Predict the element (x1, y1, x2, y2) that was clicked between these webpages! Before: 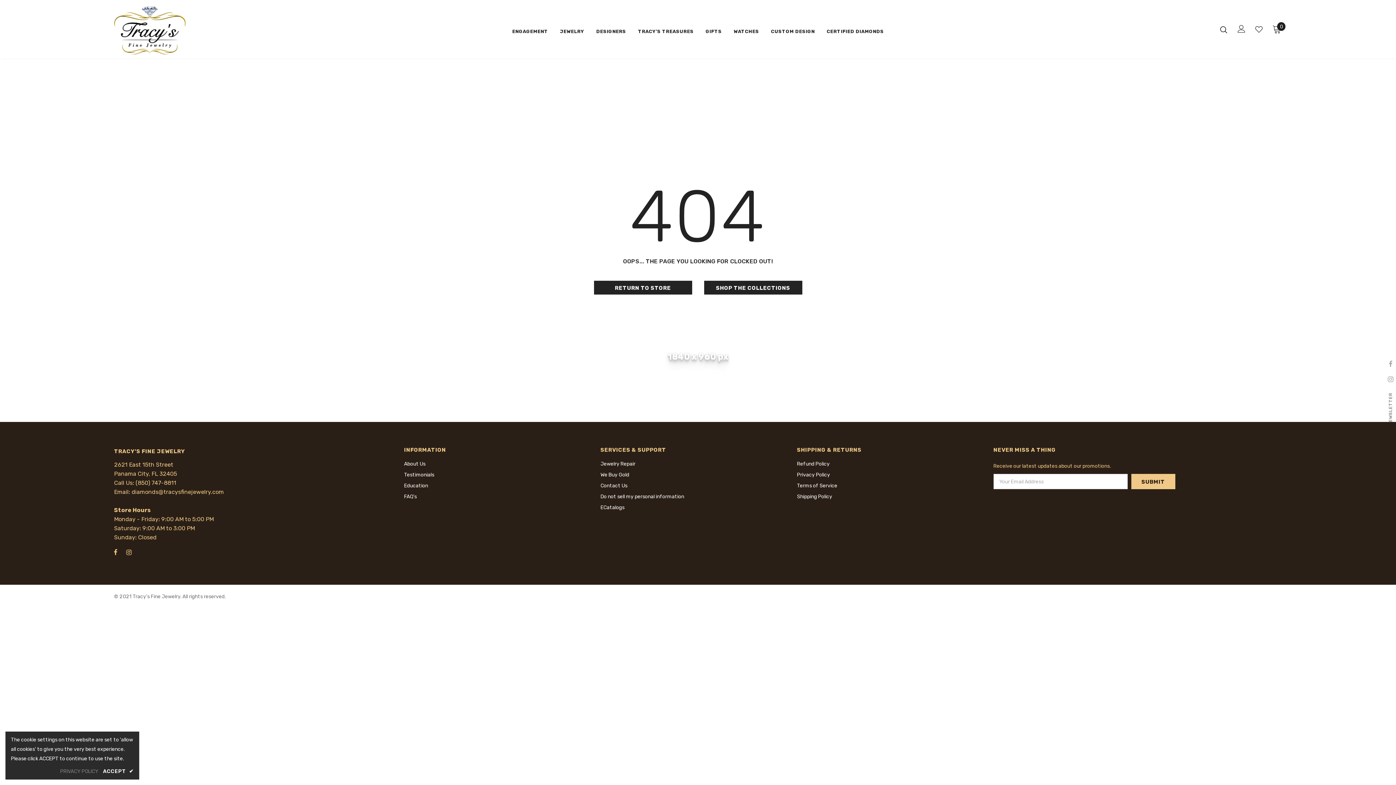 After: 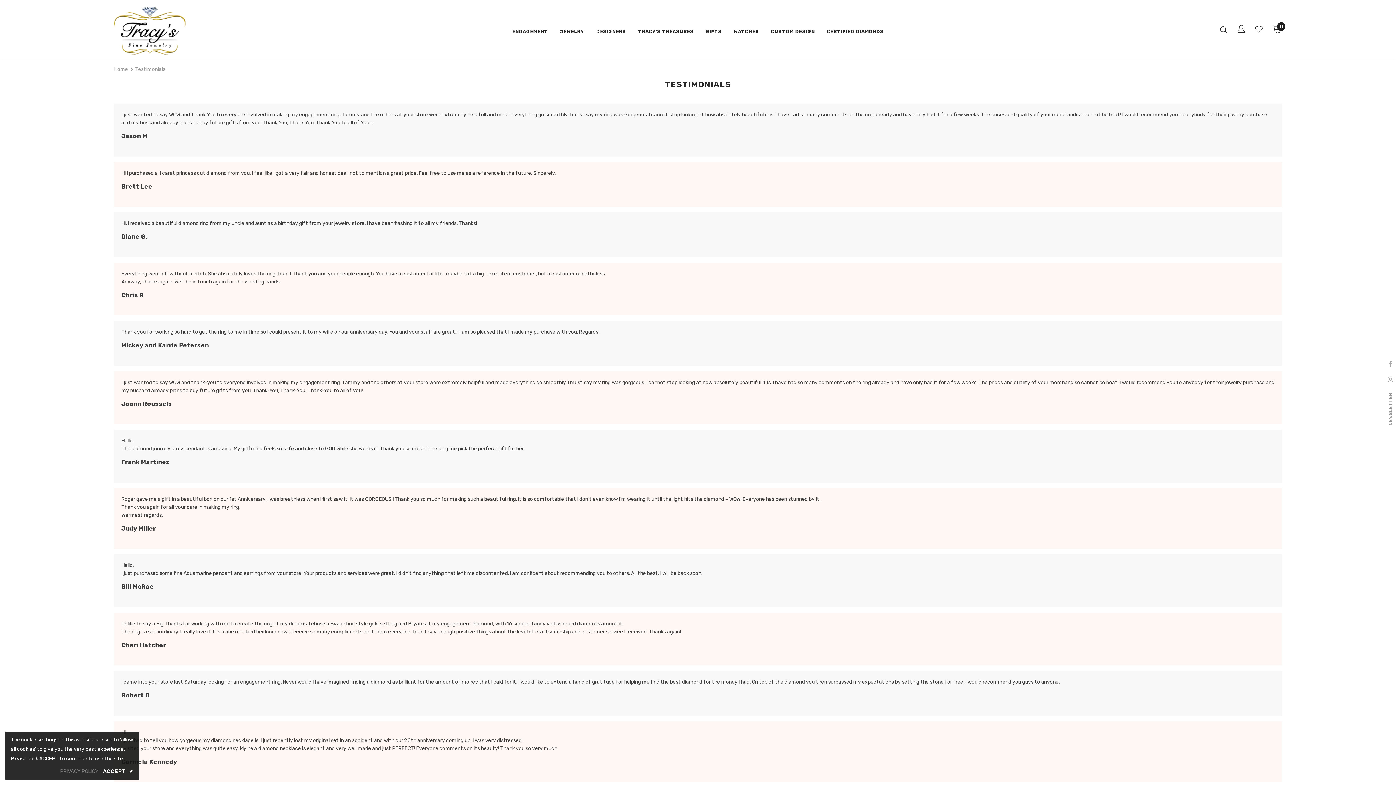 Action: bbox: (404, 469, 434, 480) label: Testimonials